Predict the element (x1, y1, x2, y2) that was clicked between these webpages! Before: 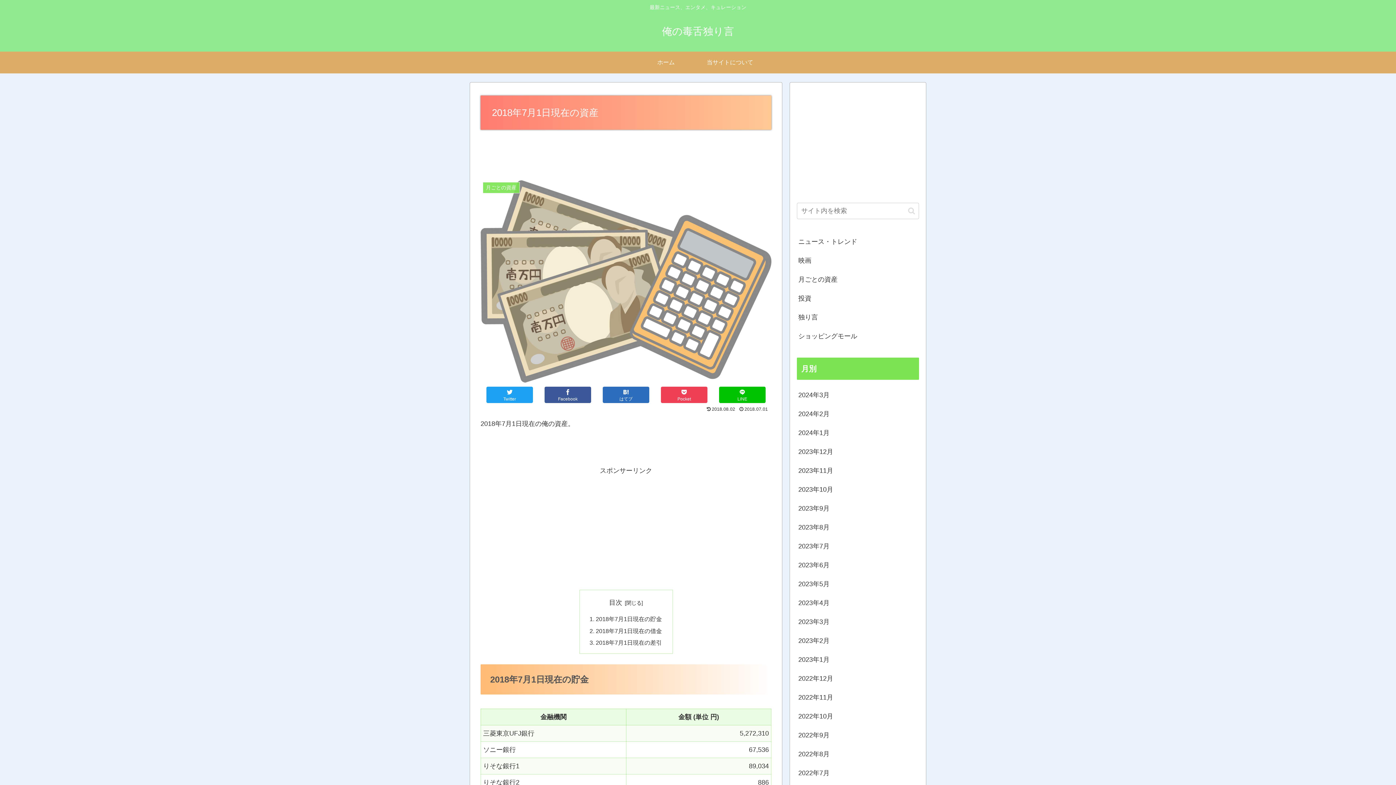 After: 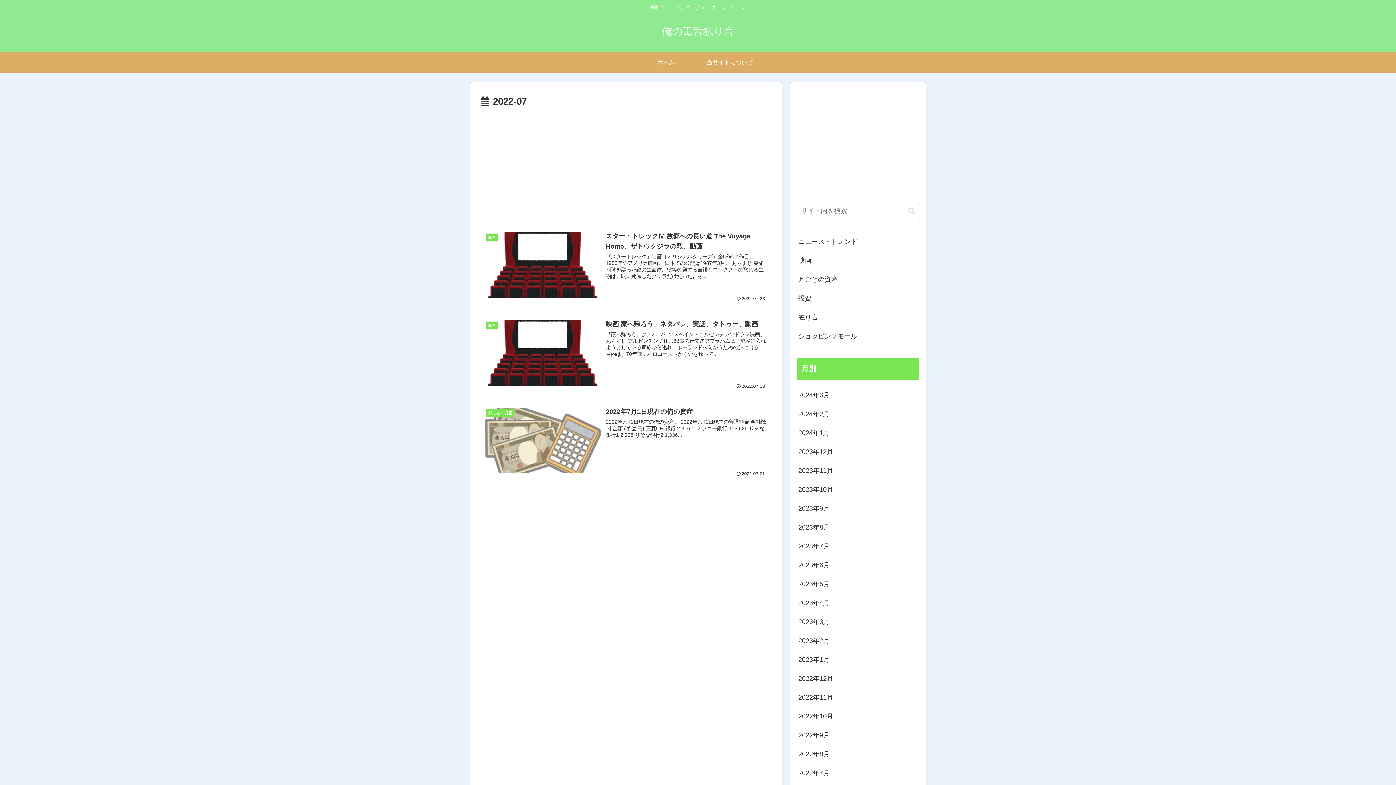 Action: label: 2022年7月 bbox: (797, 763, 919, 782)